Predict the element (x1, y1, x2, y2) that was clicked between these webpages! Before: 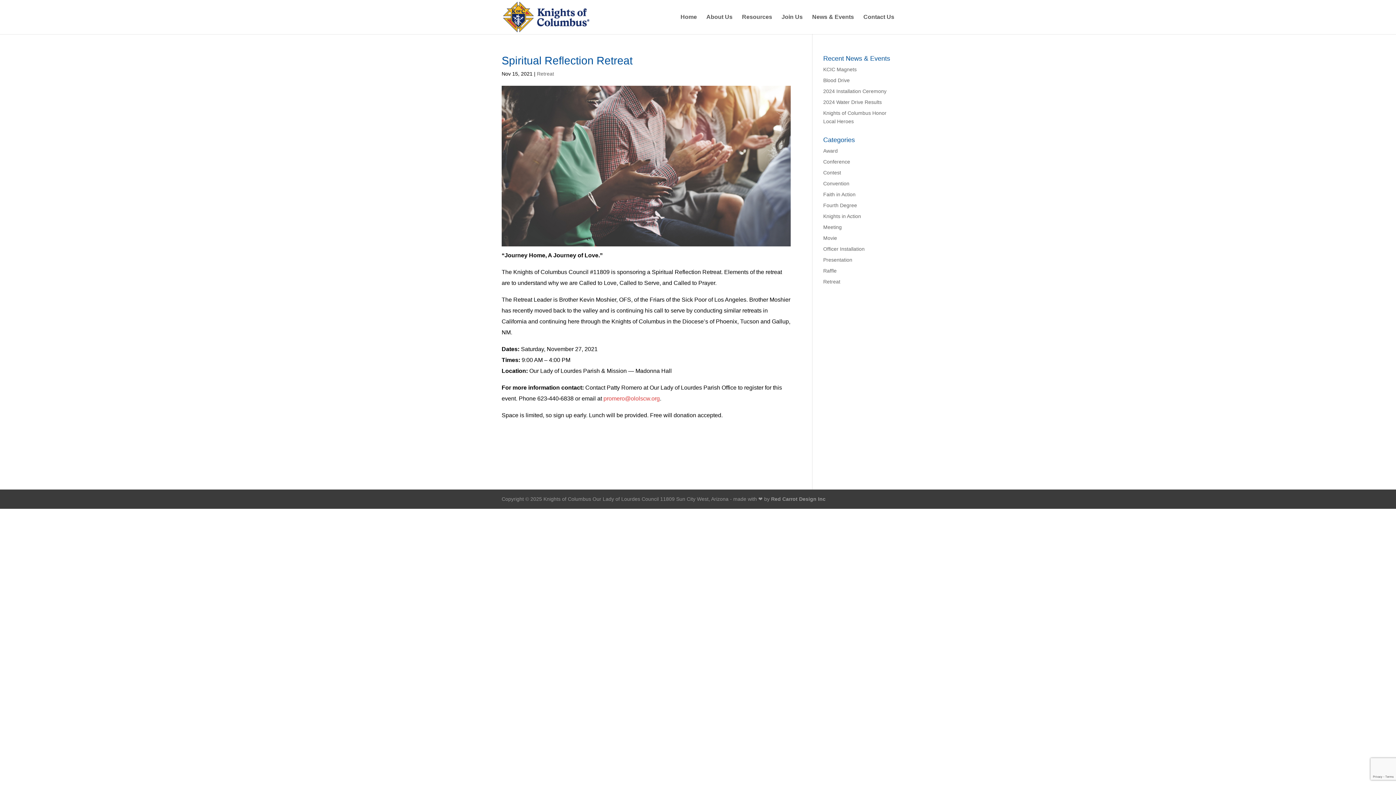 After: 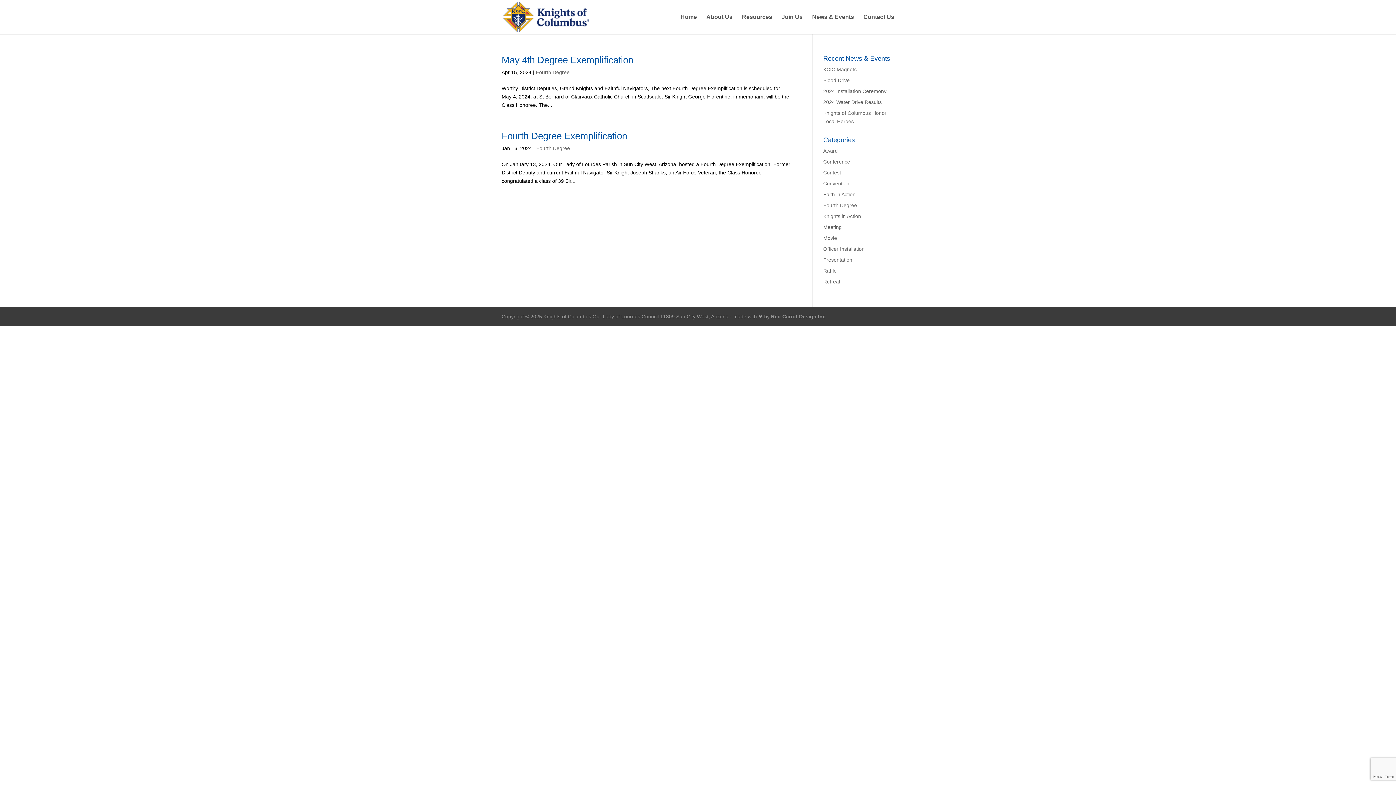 Action: bbox: (823, 202, 857, 208) label: Fourth Degree